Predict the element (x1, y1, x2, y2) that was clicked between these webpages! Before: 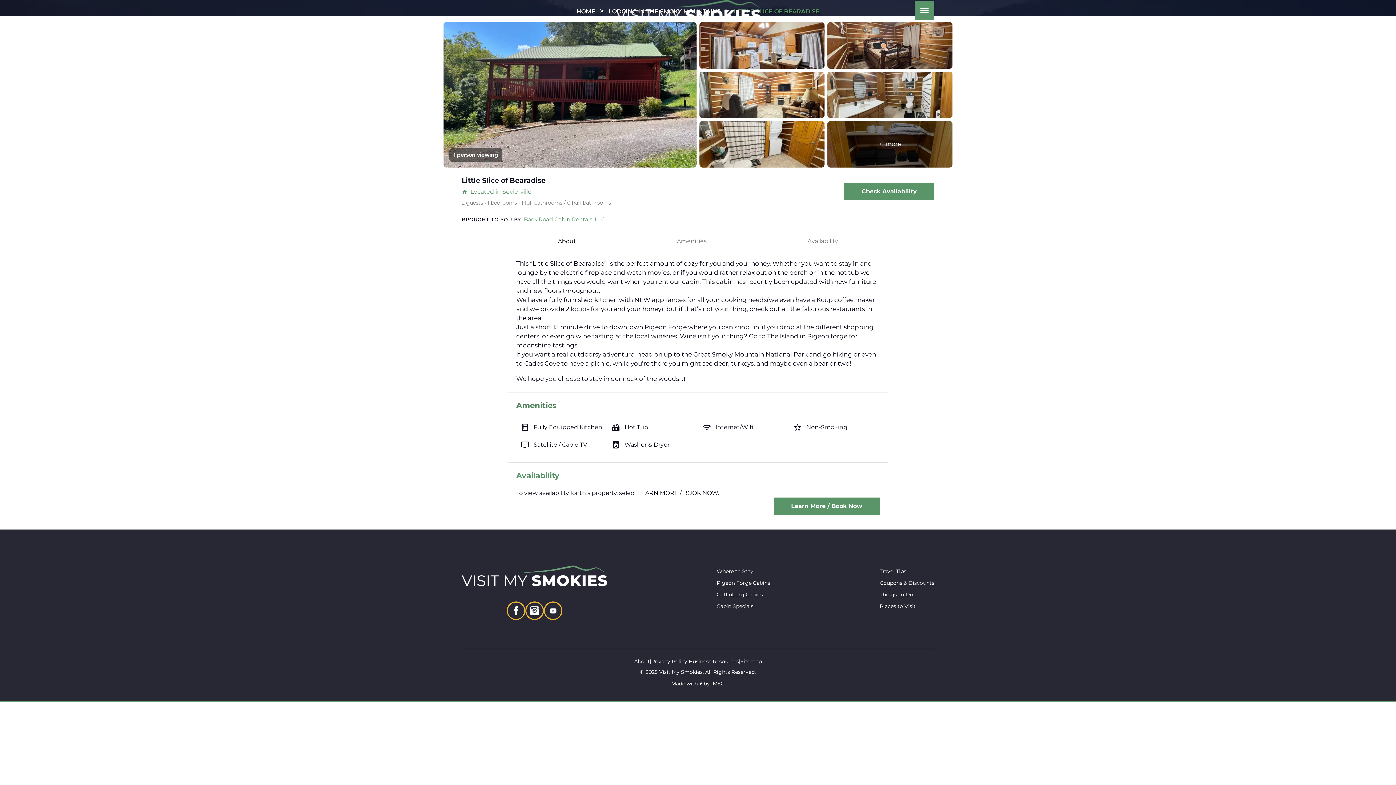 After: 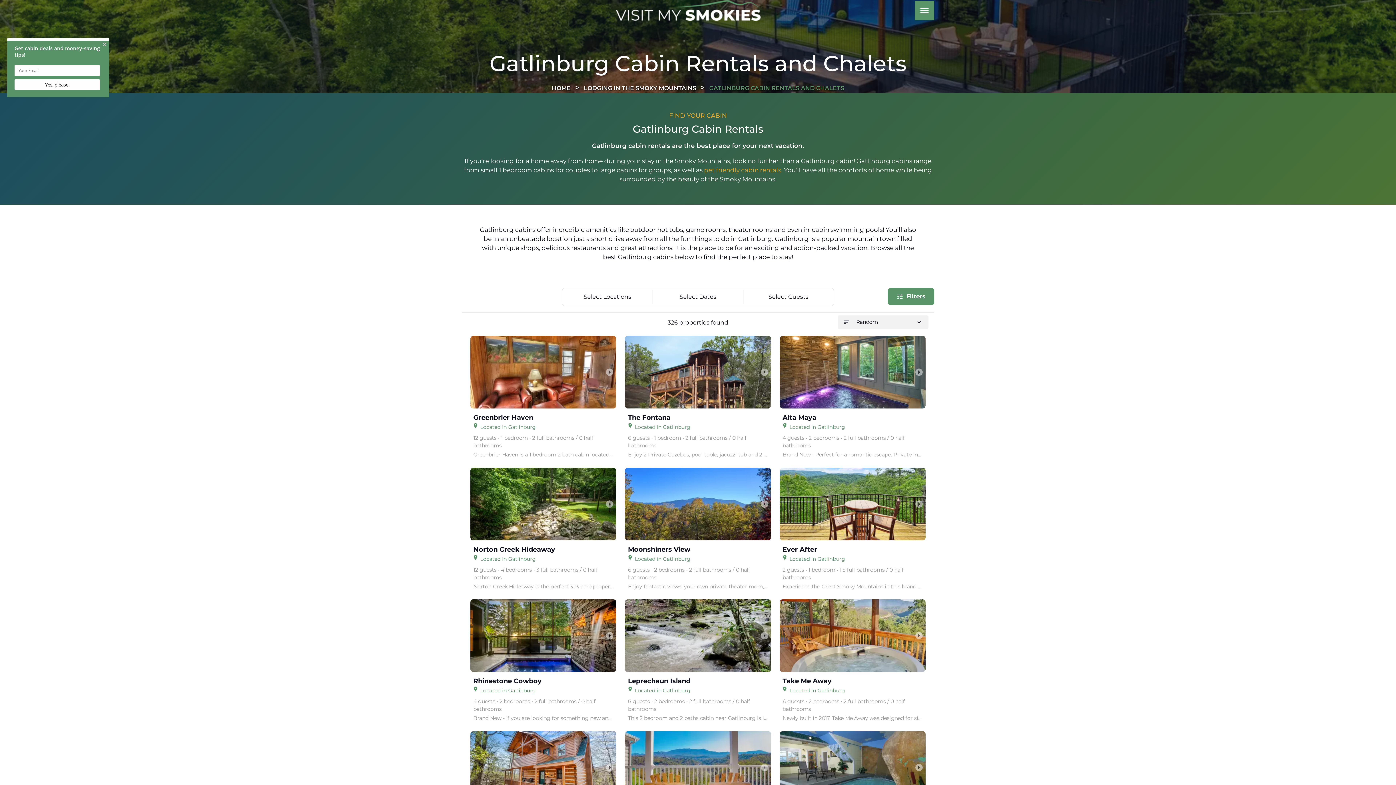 Action: bbox: (716, 591, 763, 598) label: Gatlinburg Cabins